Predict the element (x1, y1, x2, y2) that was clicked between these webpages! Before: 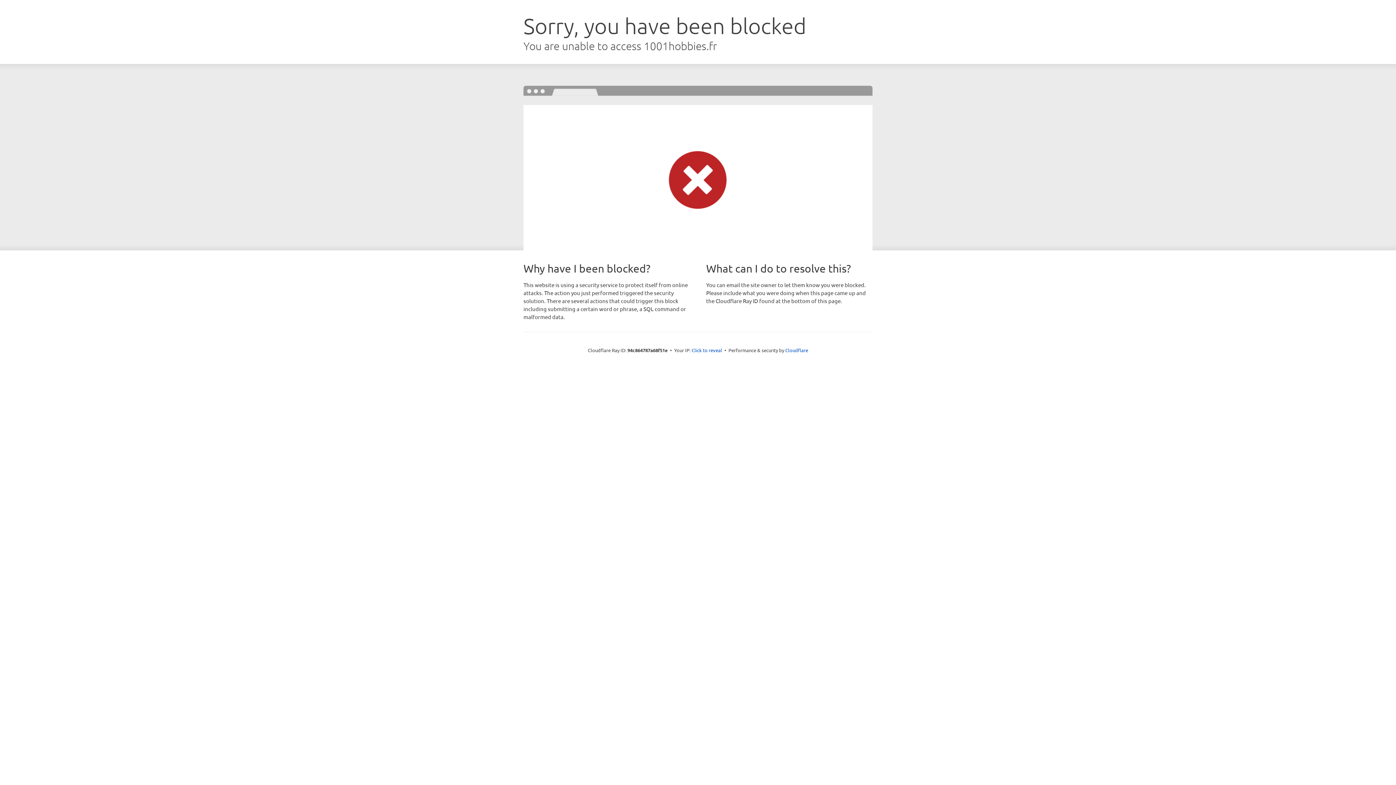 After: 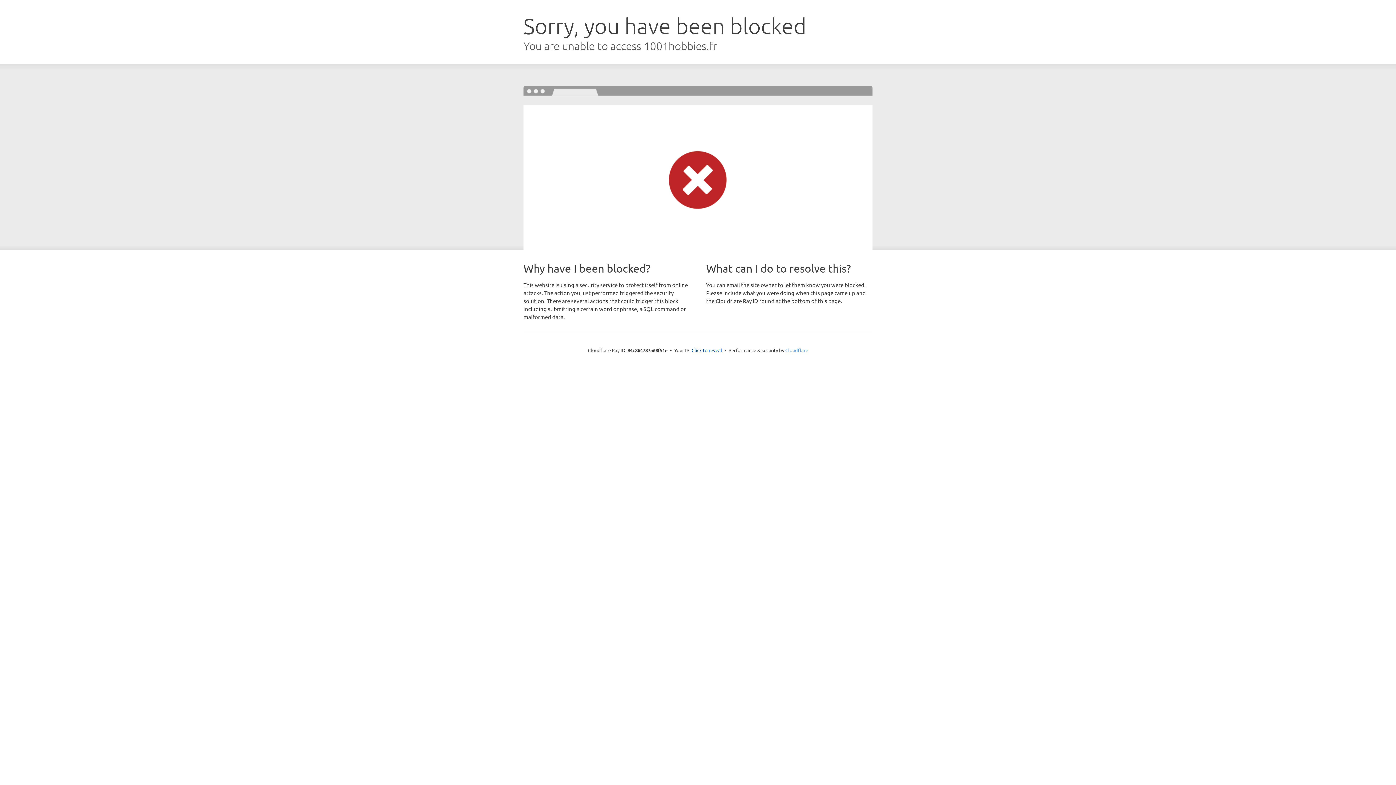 Action: bbox: (785, 347, 808, 353) label: Cloudflare